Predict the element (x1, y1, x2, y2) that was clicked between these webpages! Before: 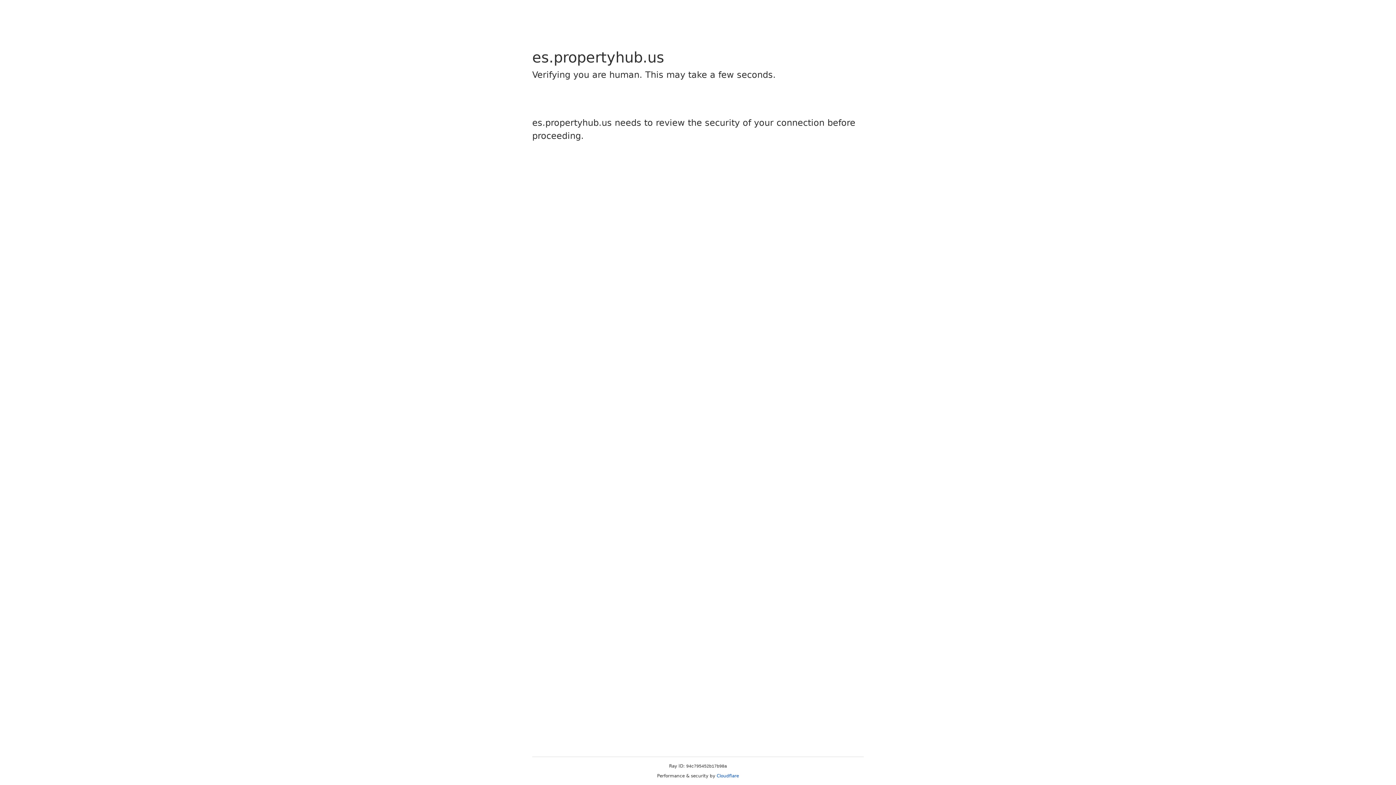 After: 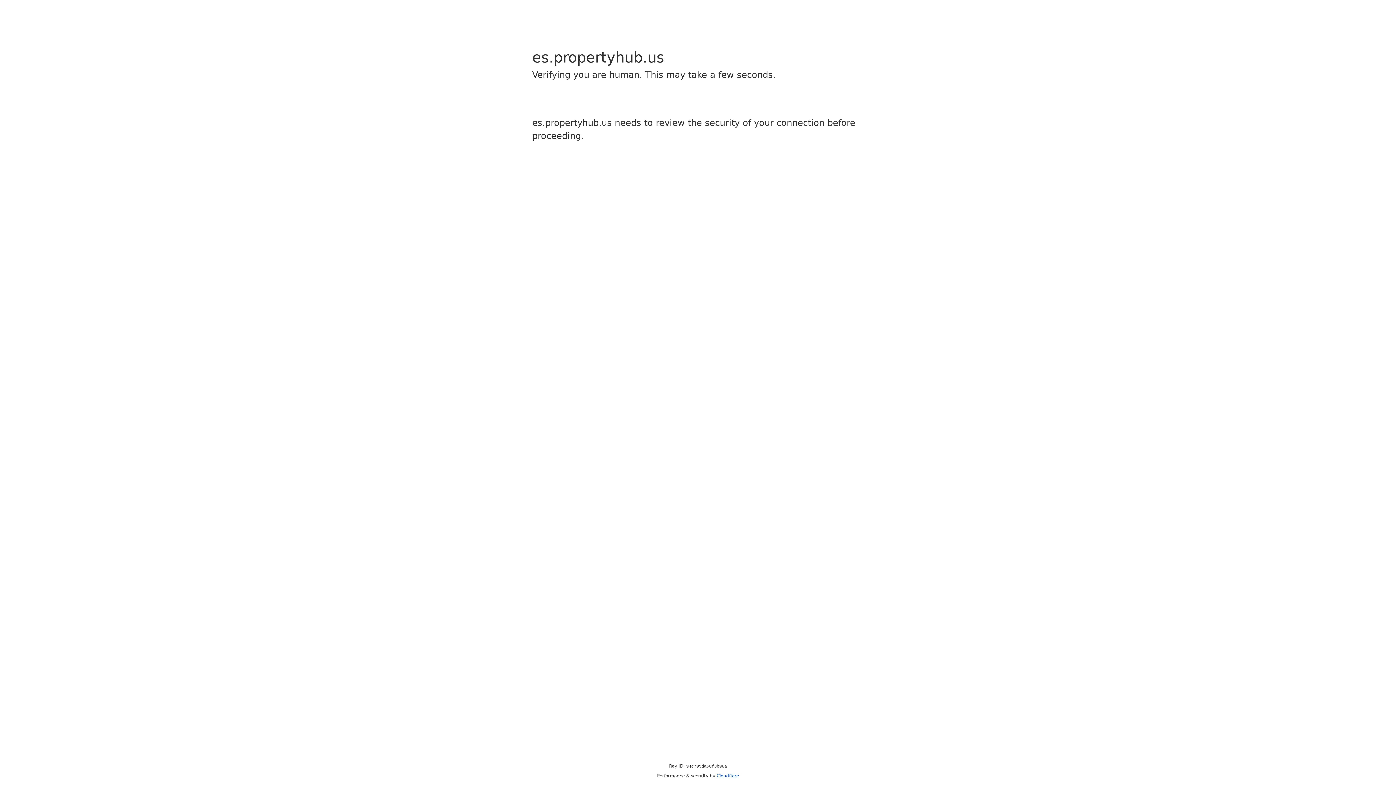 Action: bbox: (716, 773, 739, 778) label: Cloudflare